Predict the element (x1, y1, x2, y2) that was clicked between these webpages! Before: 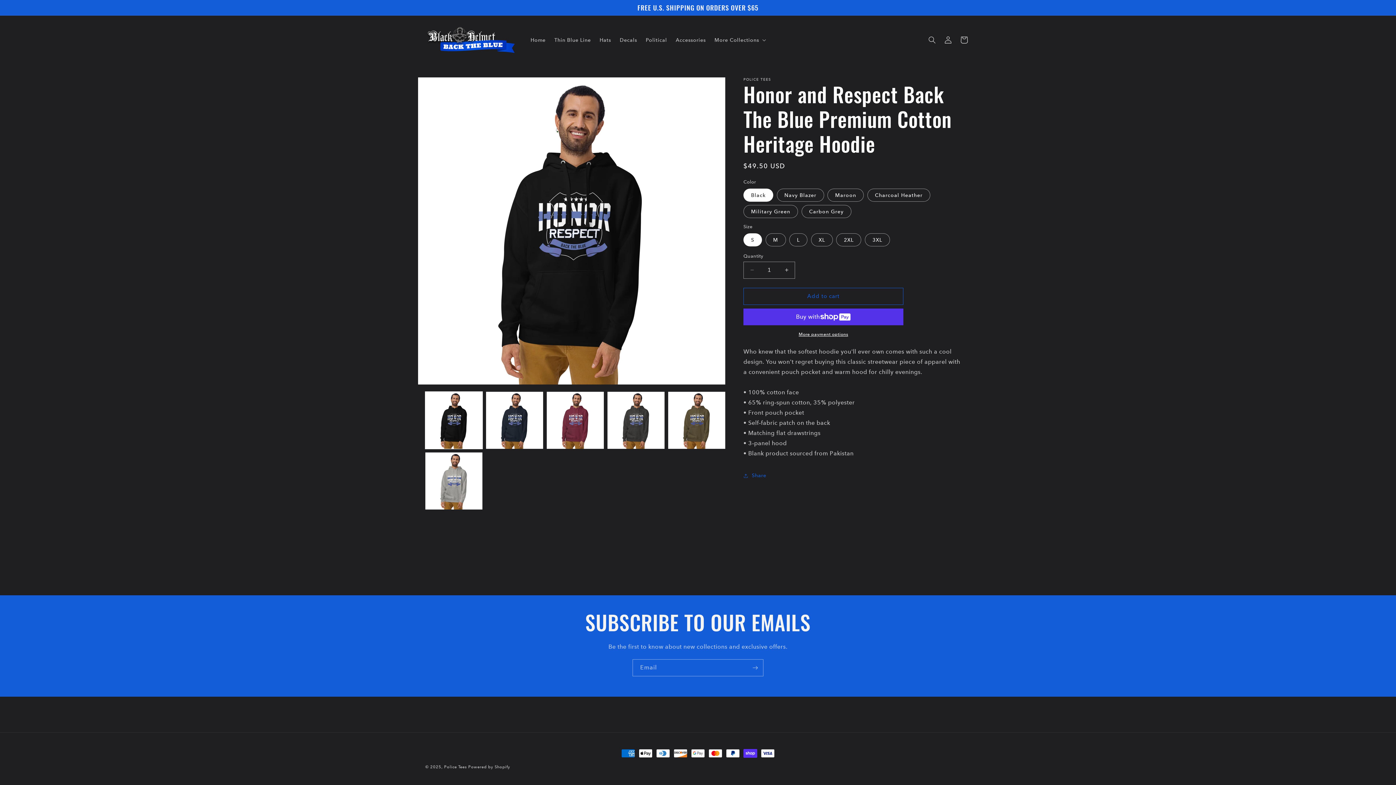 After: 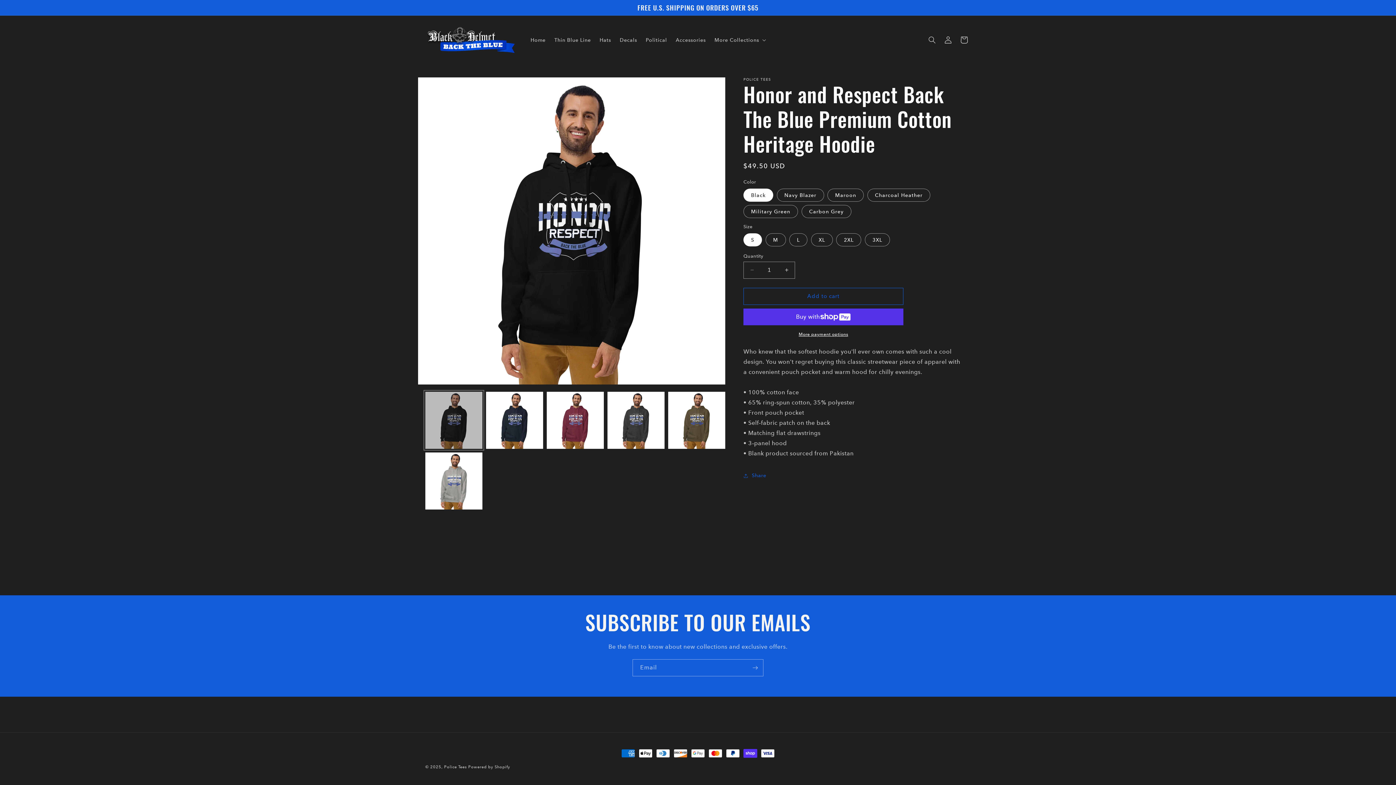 Action: bbox: (425, 391, 482, 448) label: Load image 1 in gallery view